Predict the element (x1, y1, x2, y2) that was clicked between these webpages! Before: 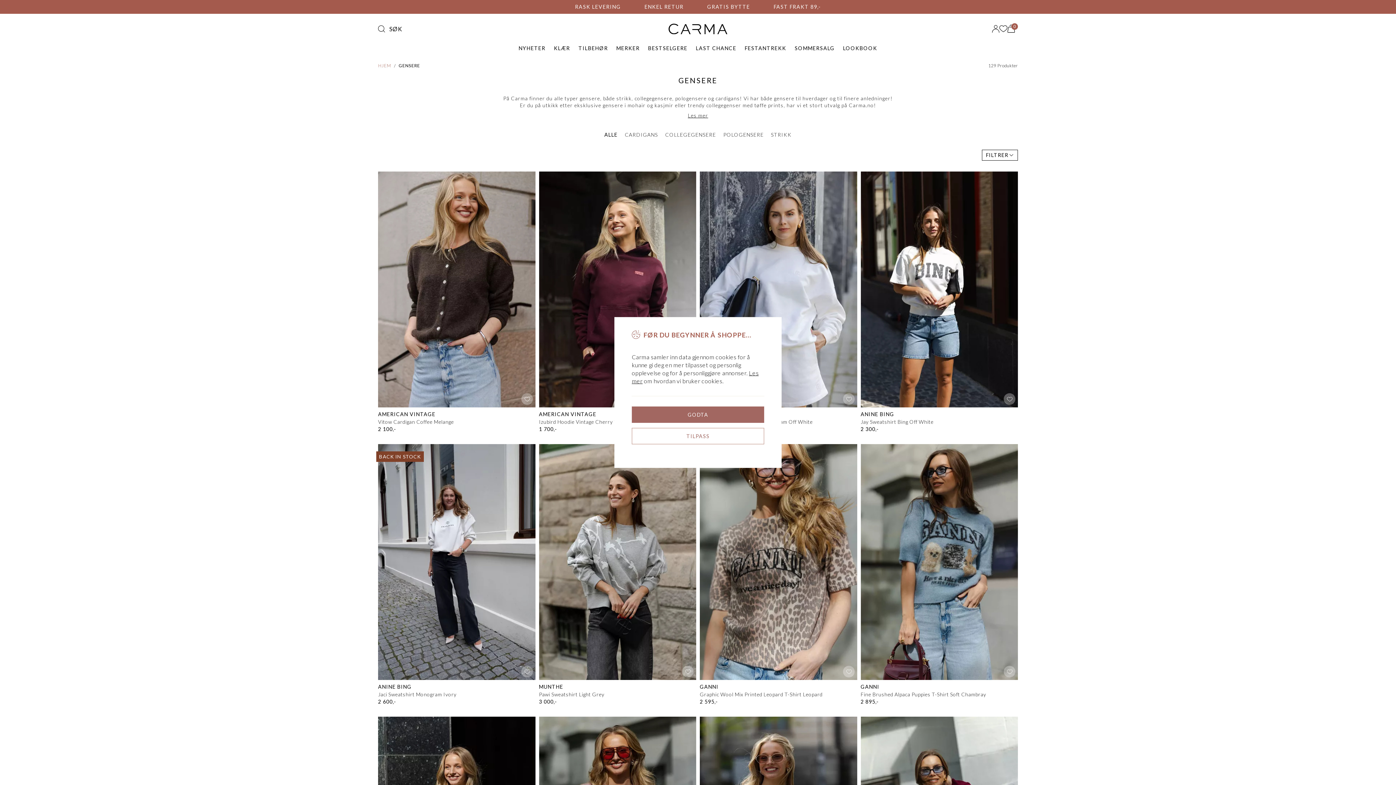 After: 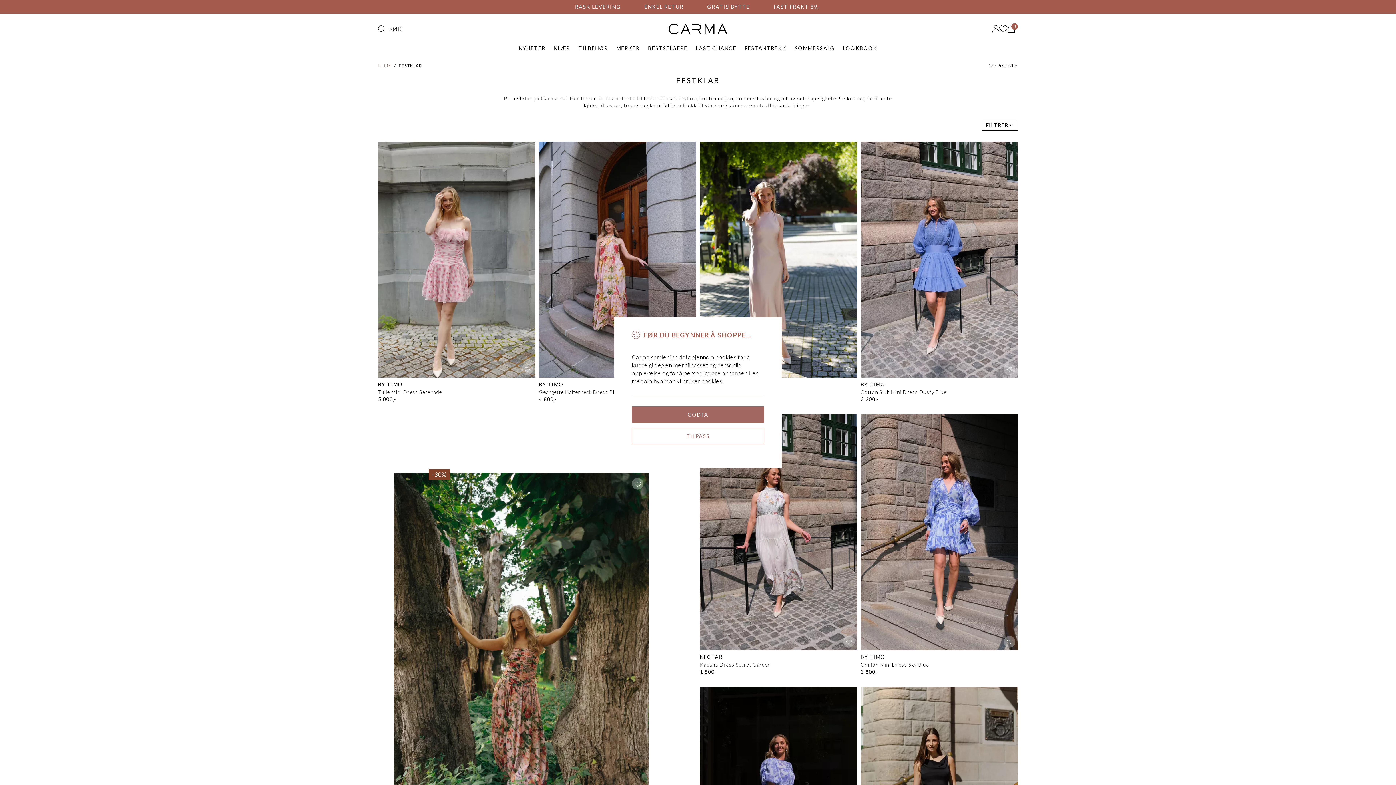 Action: bbox: (741, 44, 790, 51) label: FESTANTREKK